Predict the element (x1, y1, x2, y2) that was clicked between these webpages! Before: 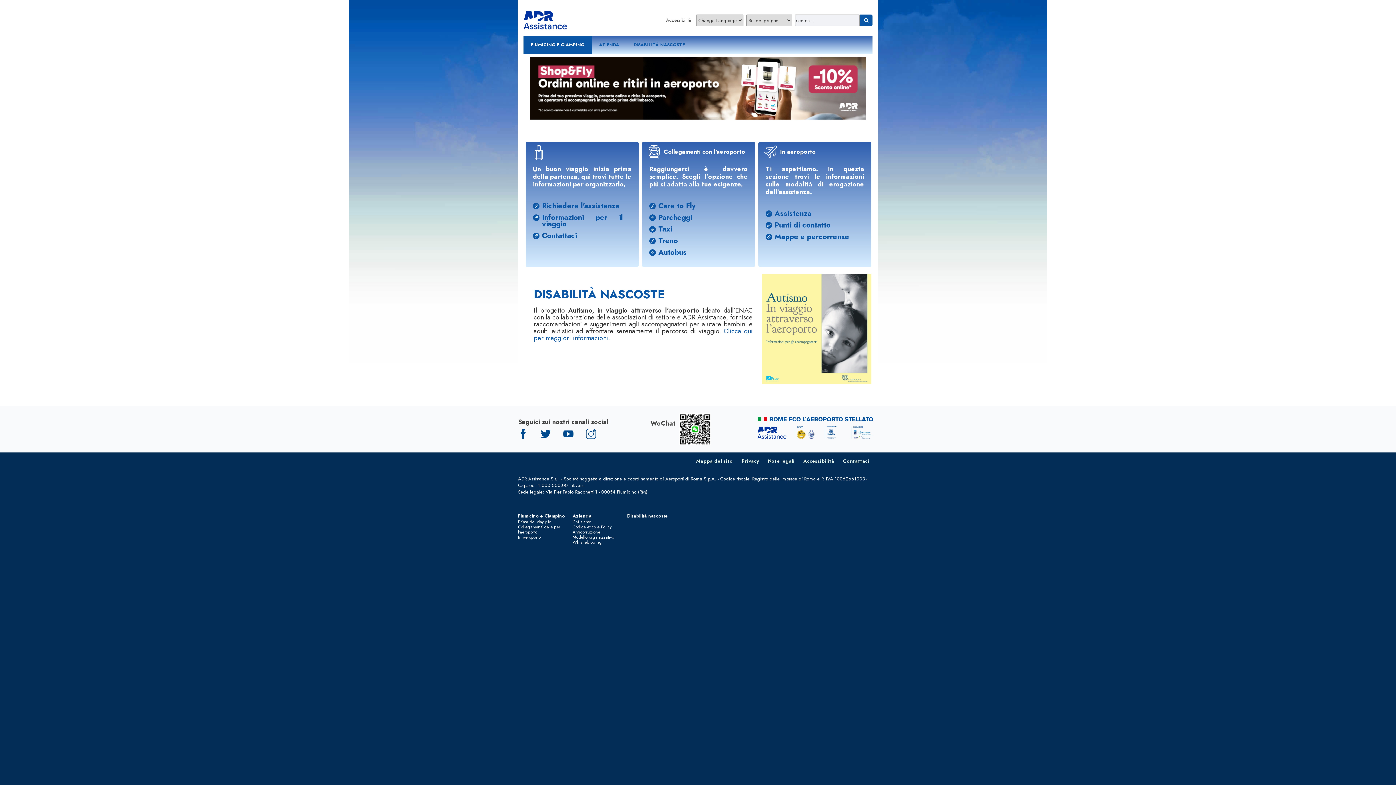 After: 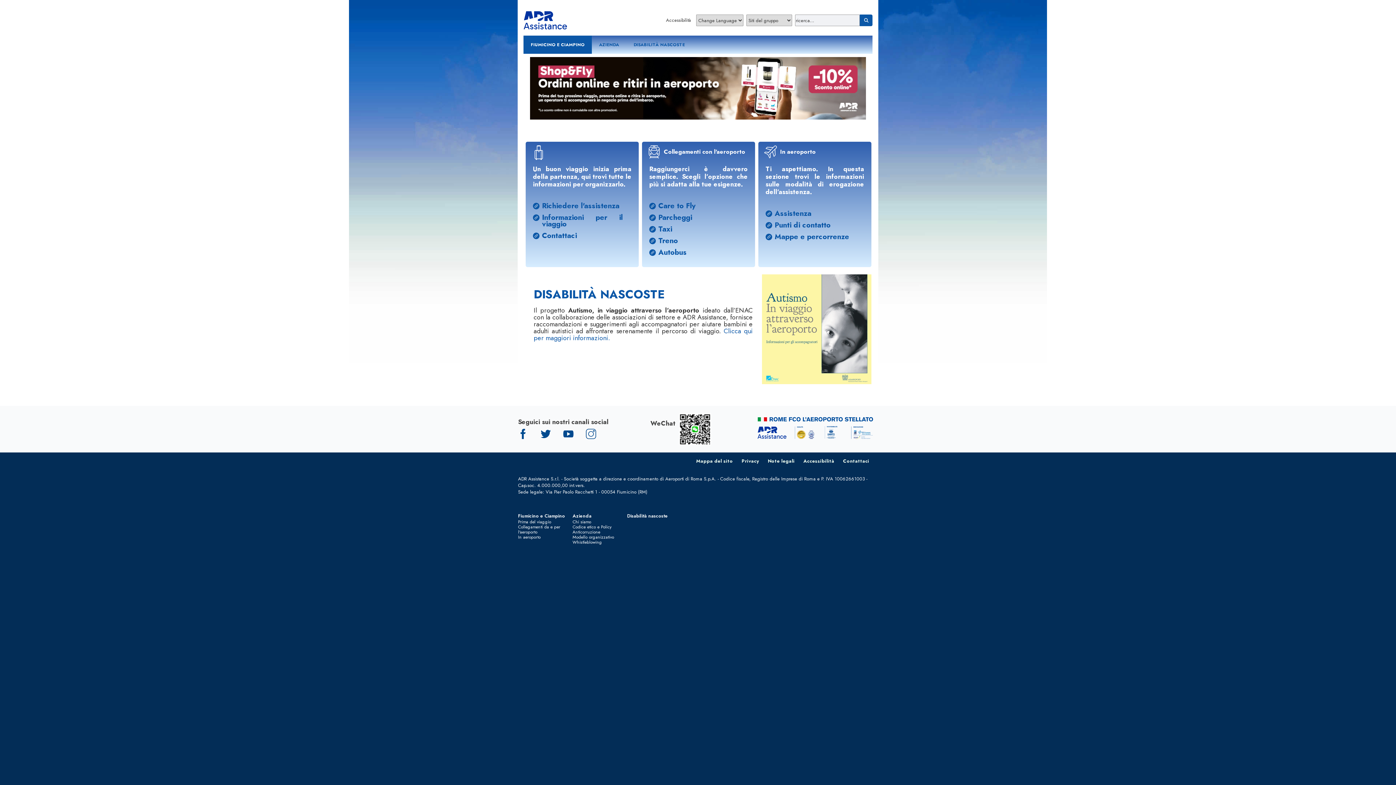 Action: bbox: (523, 35, 587, 53) label: FIUMICINO E CIAMPINO